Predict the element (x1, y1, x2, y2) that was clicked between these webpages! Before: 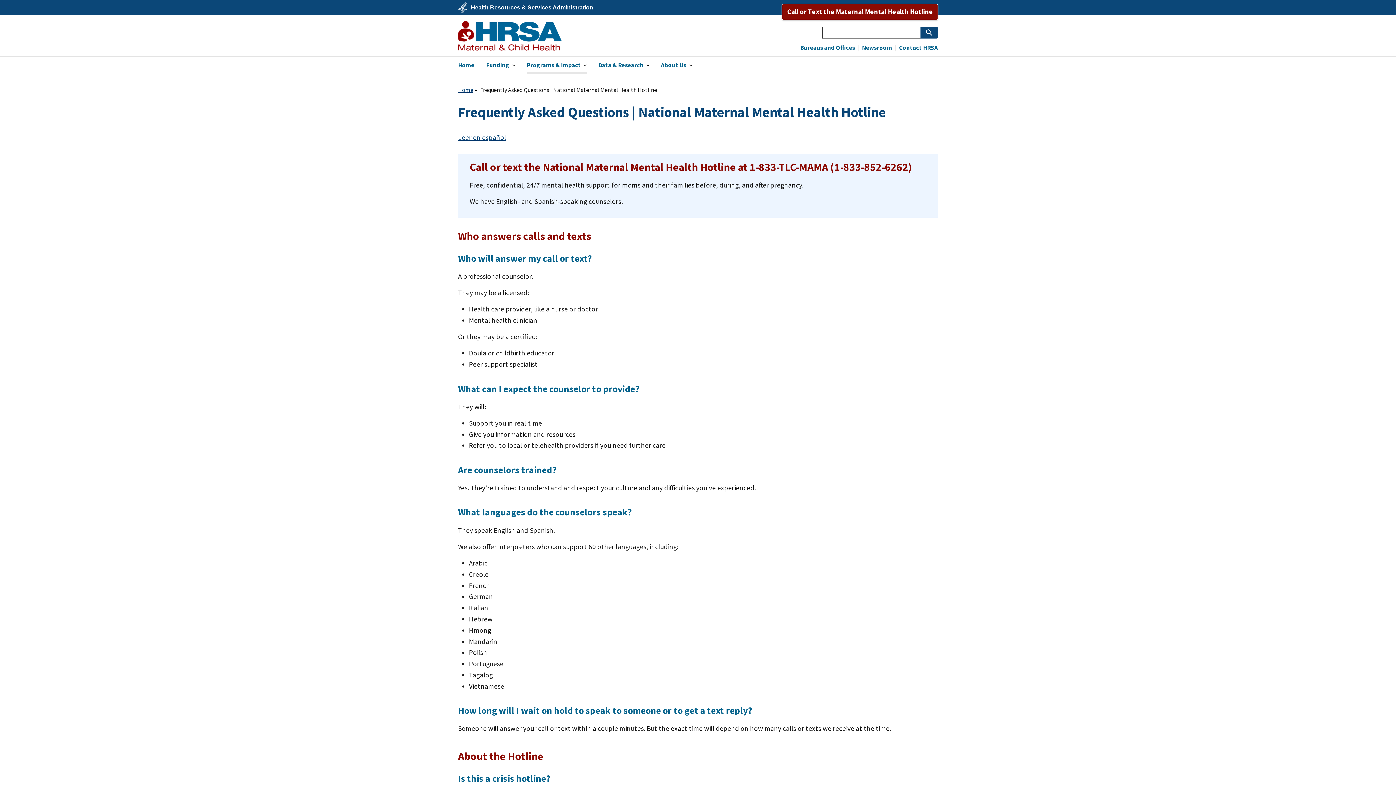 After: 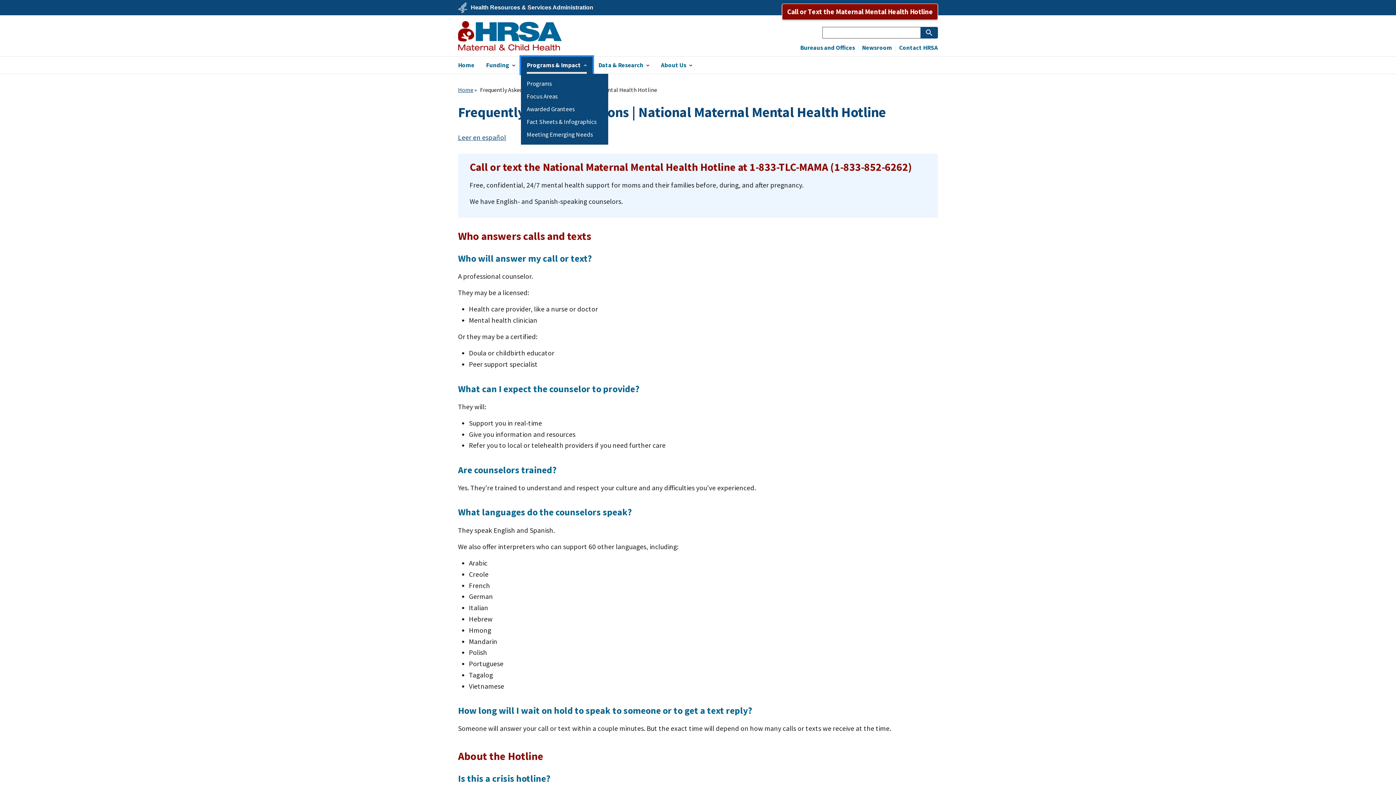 Action: label: Programs & Impact bbox: (521, 56, 592, 73)